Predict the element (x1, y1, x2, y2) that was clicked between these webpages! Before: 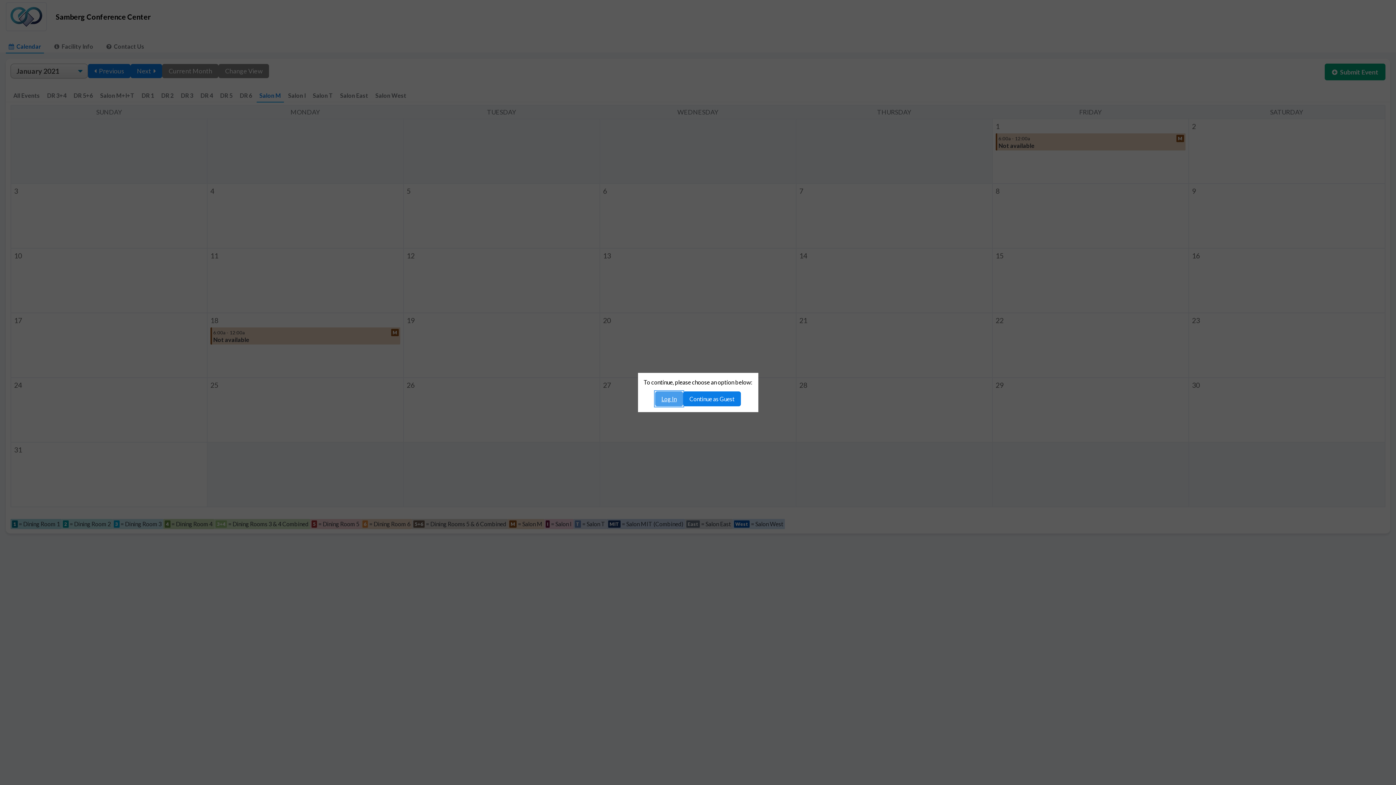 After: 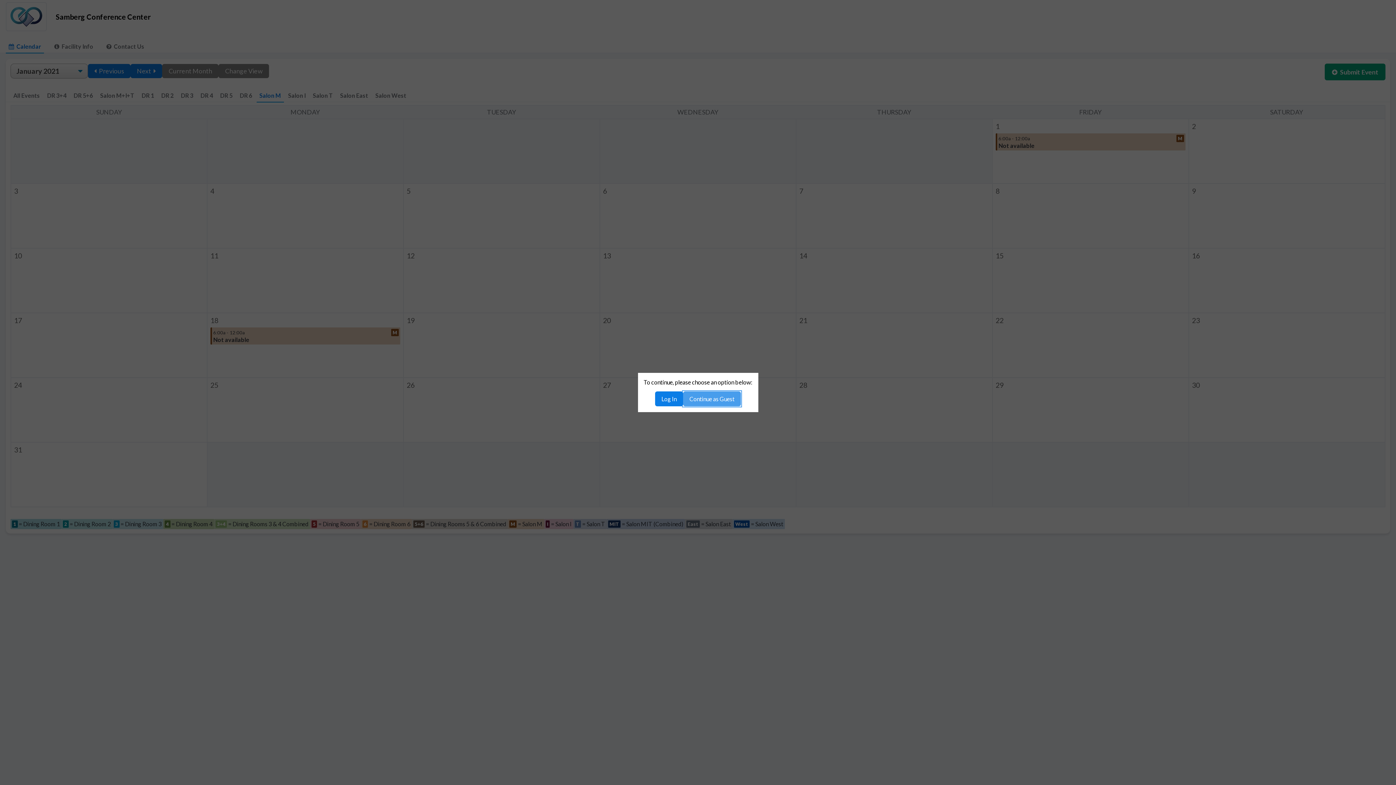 Action: bbox: (683, 391, 741, 406) label: Continue as Guest